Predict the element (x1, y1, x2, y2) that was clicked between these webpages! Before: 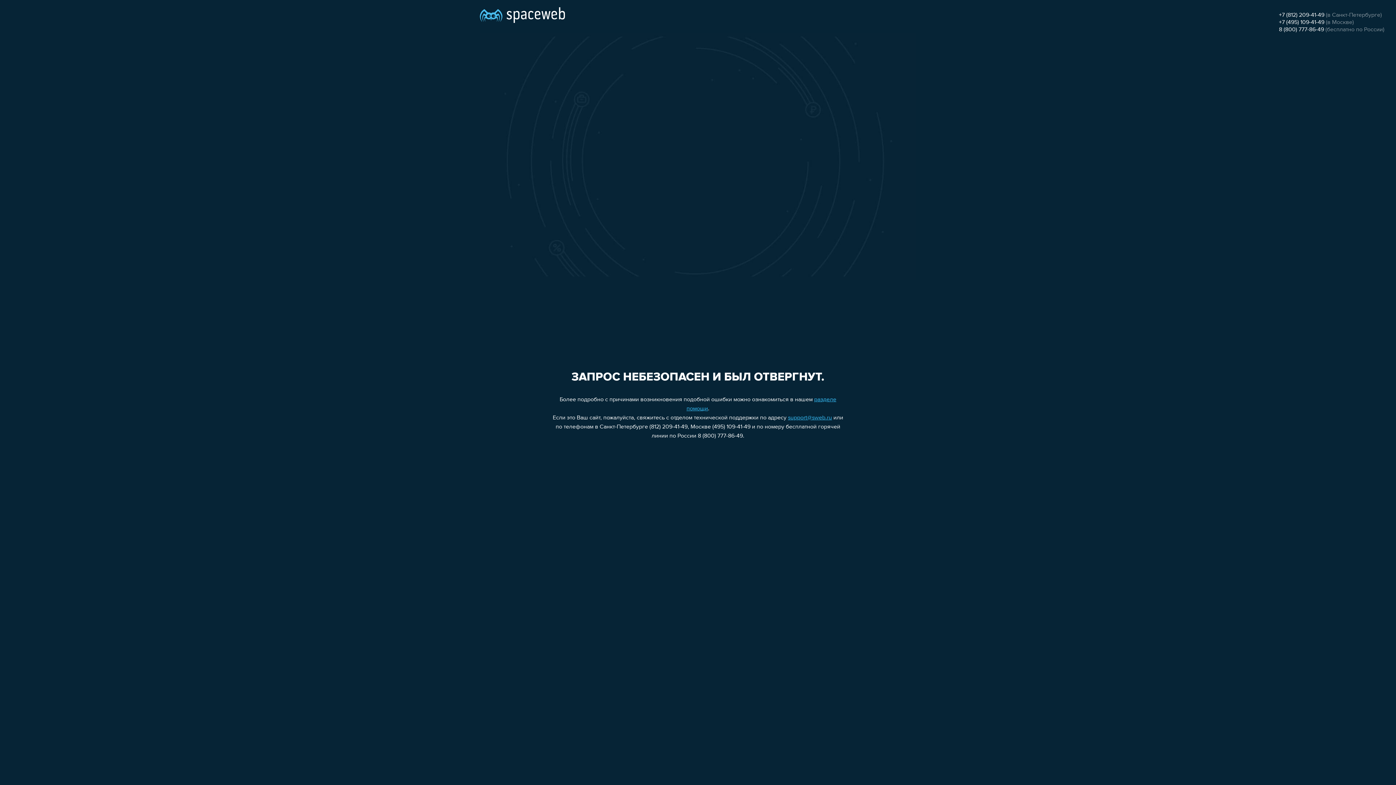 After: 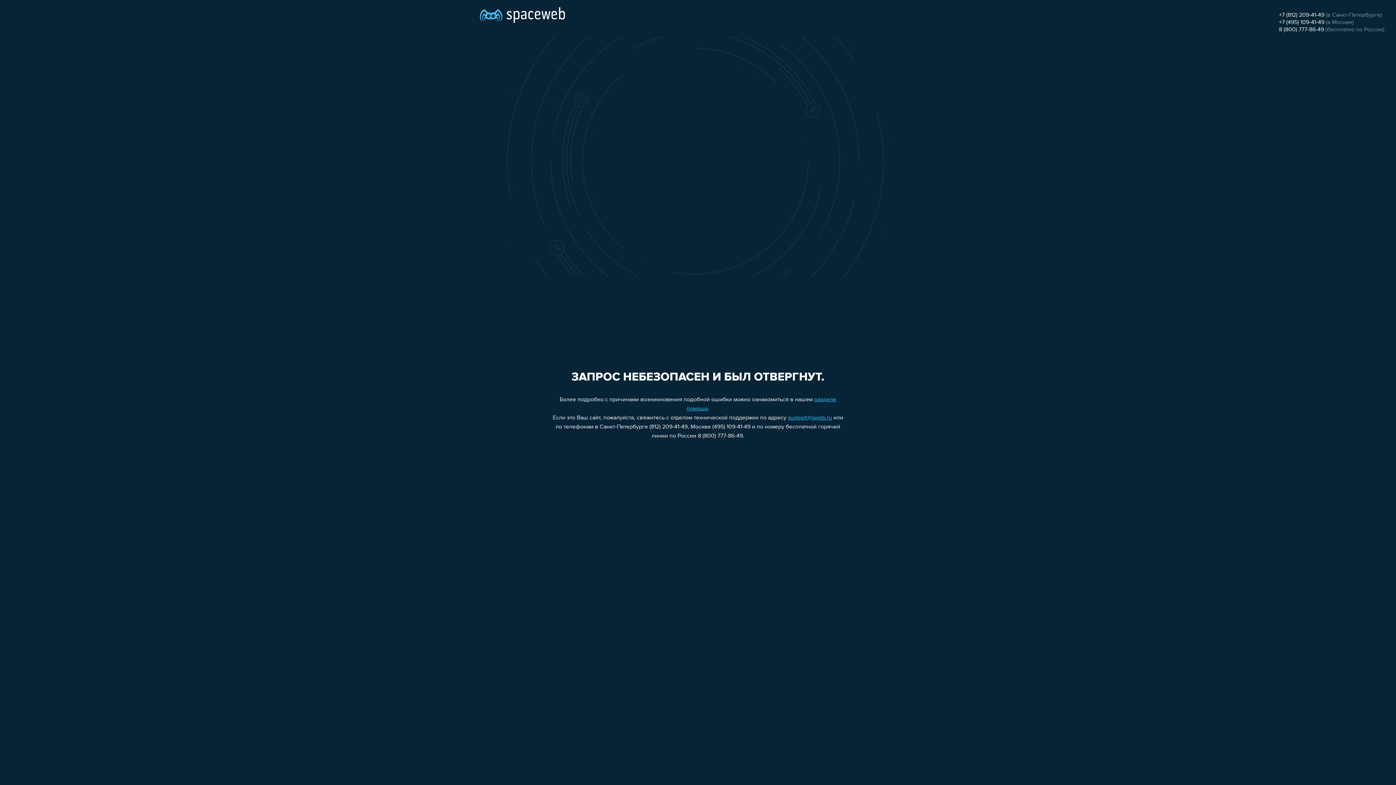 Action: label: +7 (495) 109-41-49 bbox: (1279, 19, 1324, 25)